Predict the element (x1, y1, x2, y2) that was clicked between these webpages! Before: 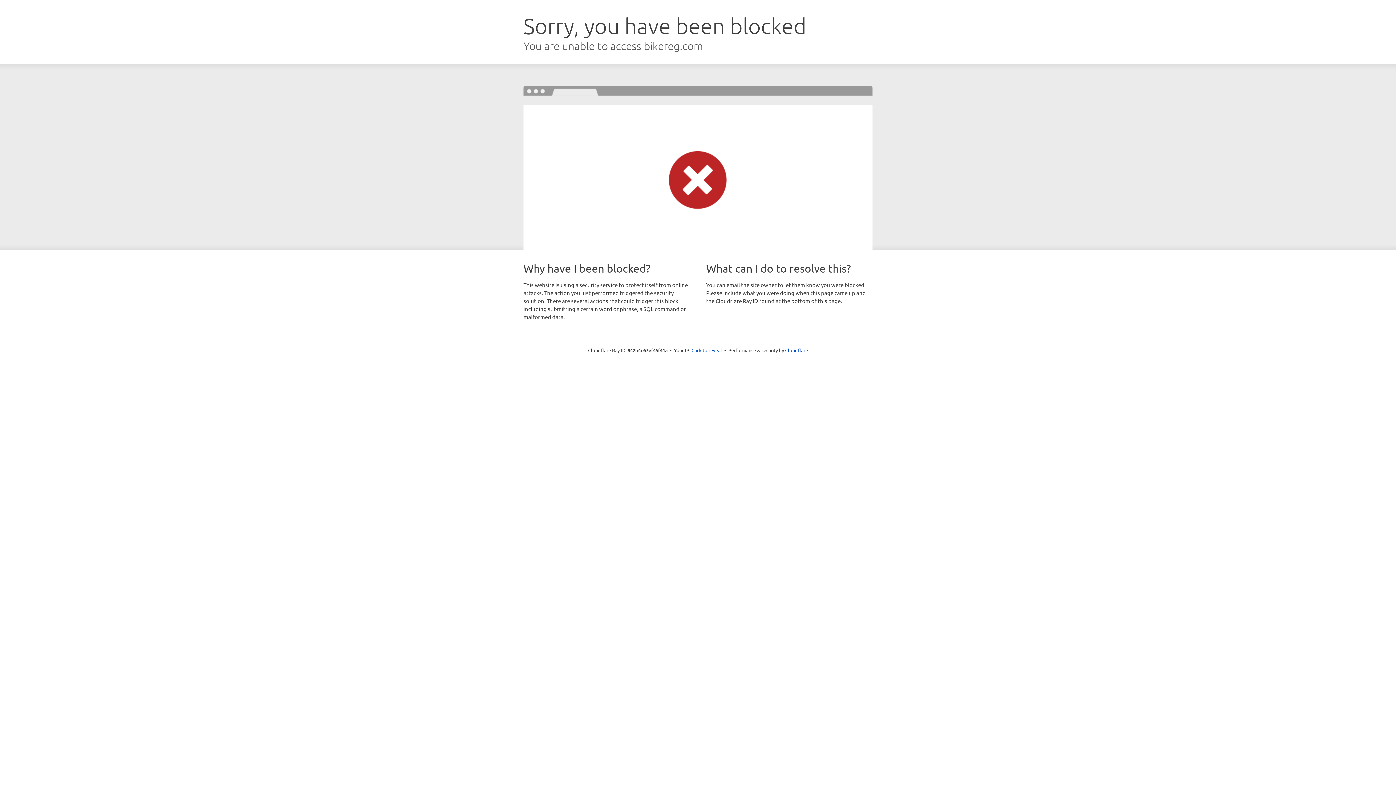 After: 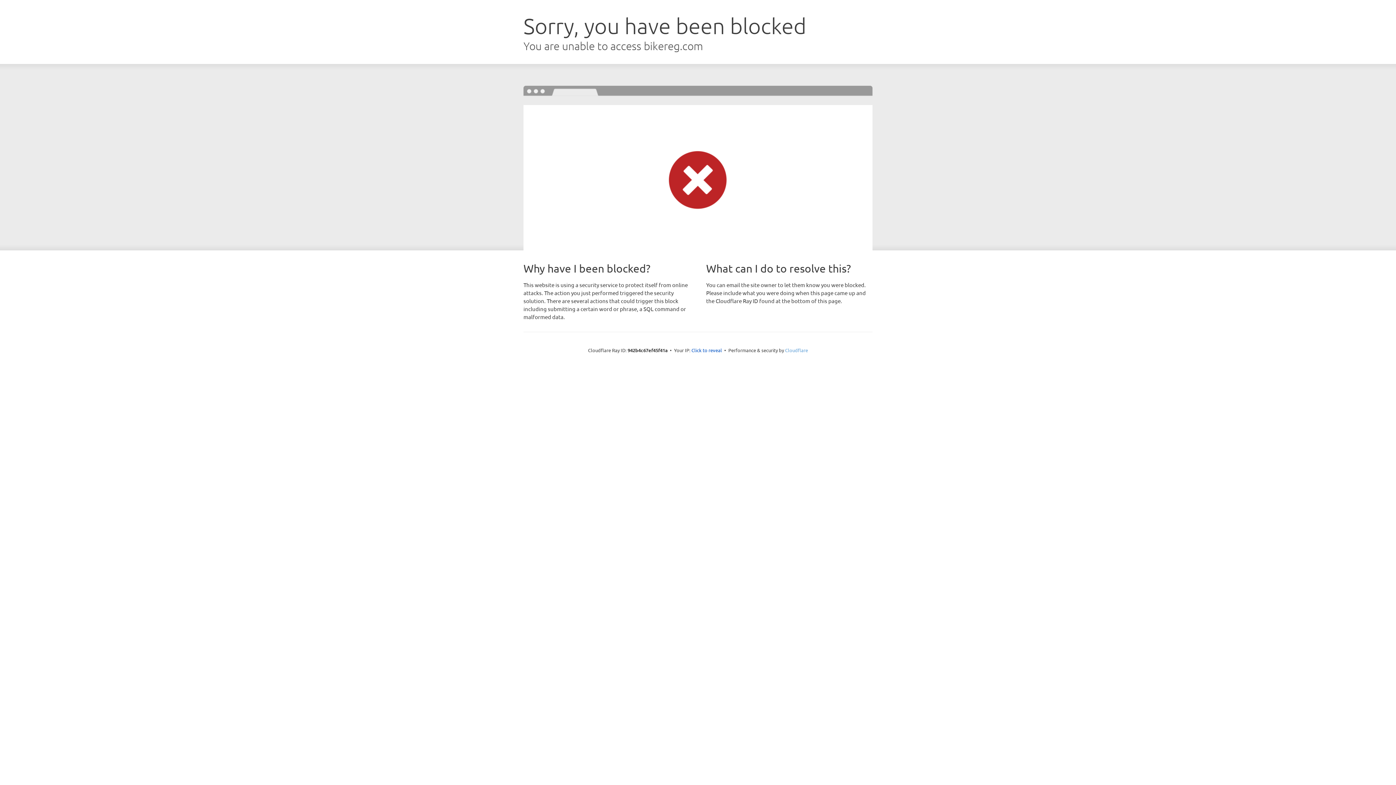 Action: label: Cloudflare bbox: (785, 347, 808, 353)